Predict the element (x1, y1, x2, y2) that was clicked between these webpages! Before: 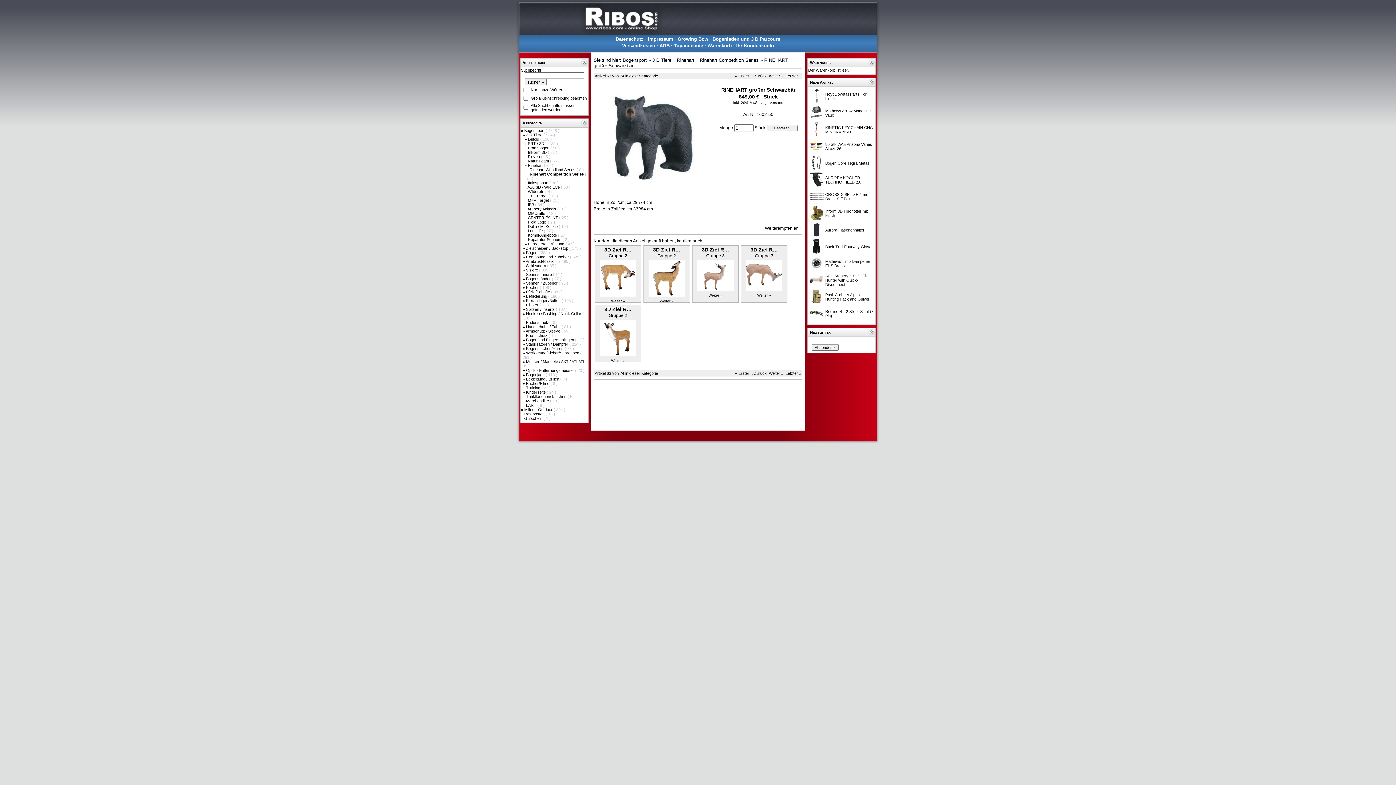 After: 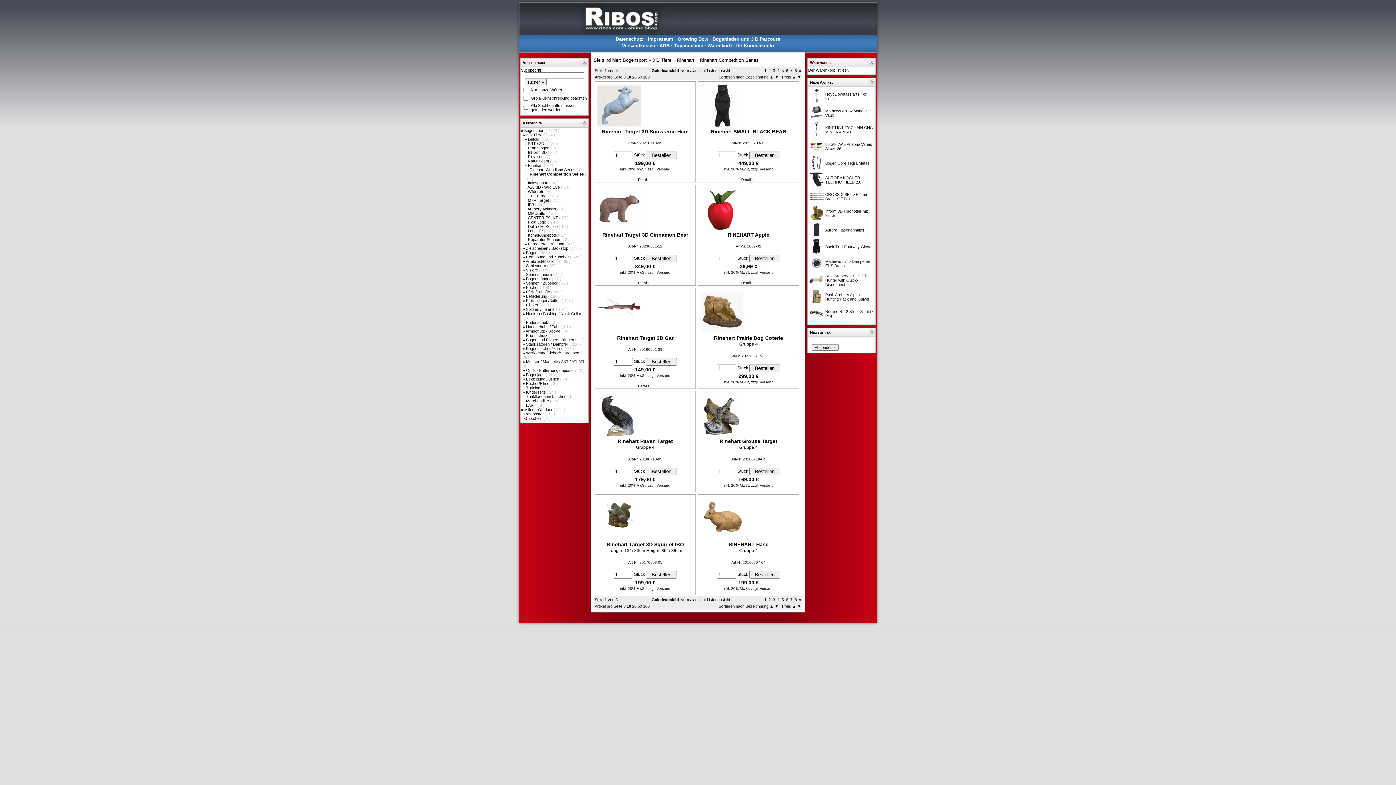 Action: bbox: (529, 172, 585, 176) label: Rinehart Competition Series 